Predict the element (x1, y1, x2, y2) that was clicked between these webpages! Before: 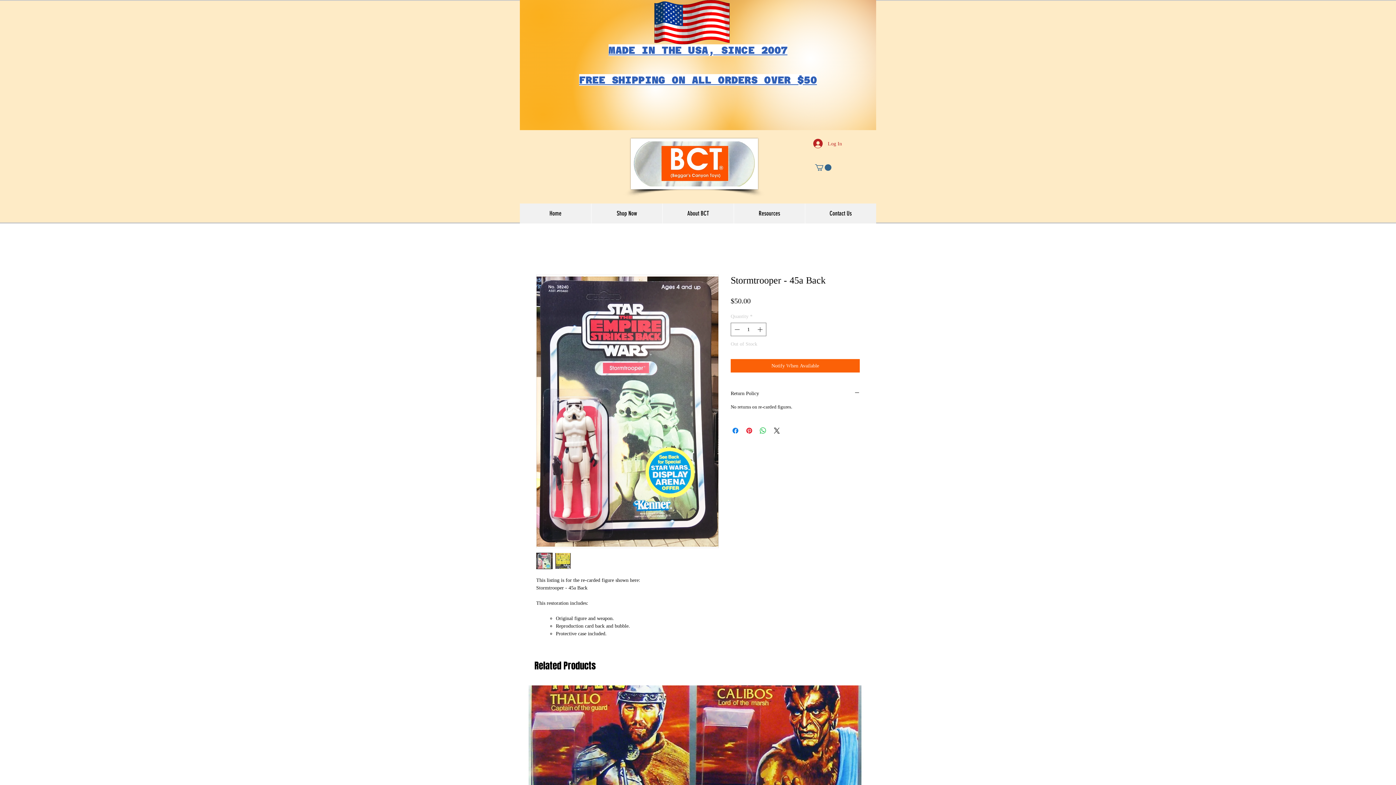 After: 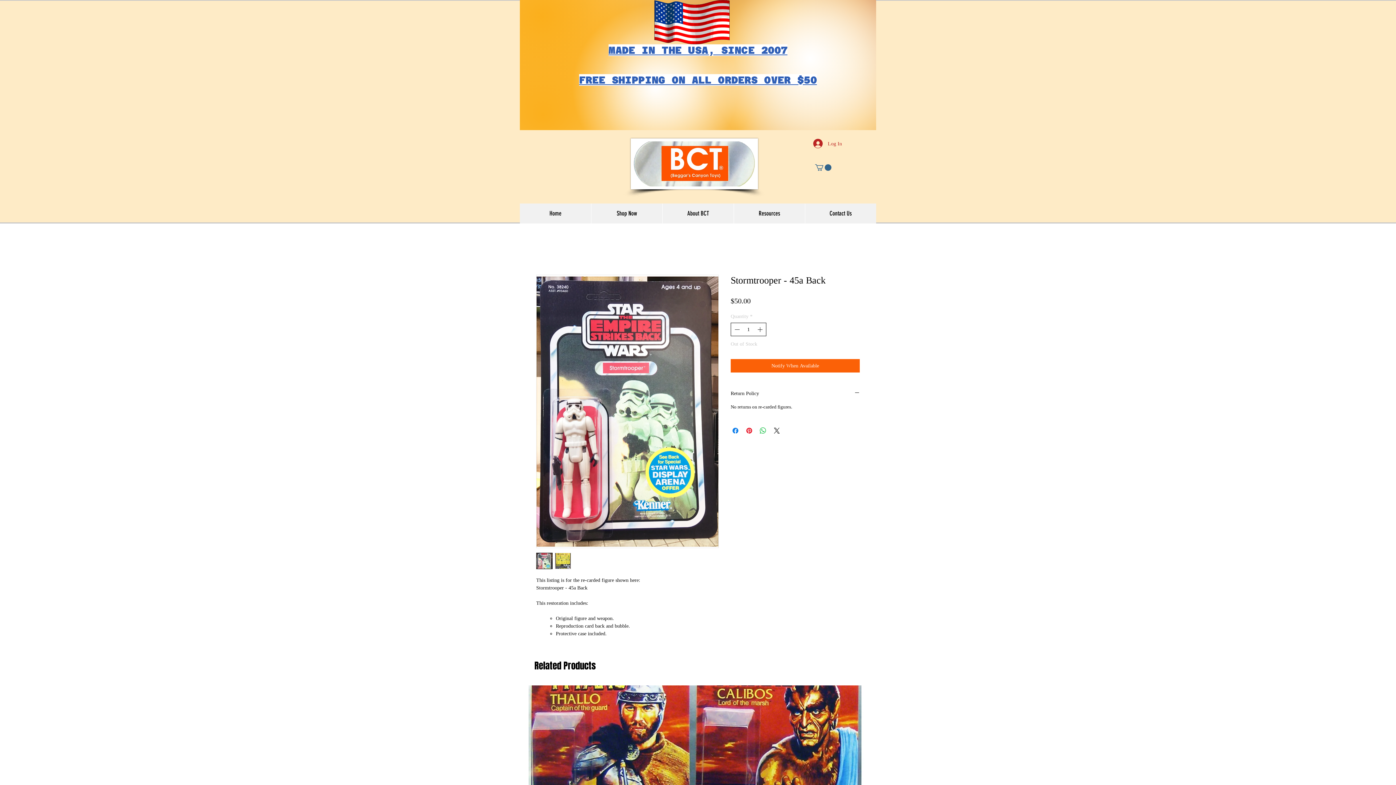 Action: bbox: (756, 323, 765, 336) label: Increment